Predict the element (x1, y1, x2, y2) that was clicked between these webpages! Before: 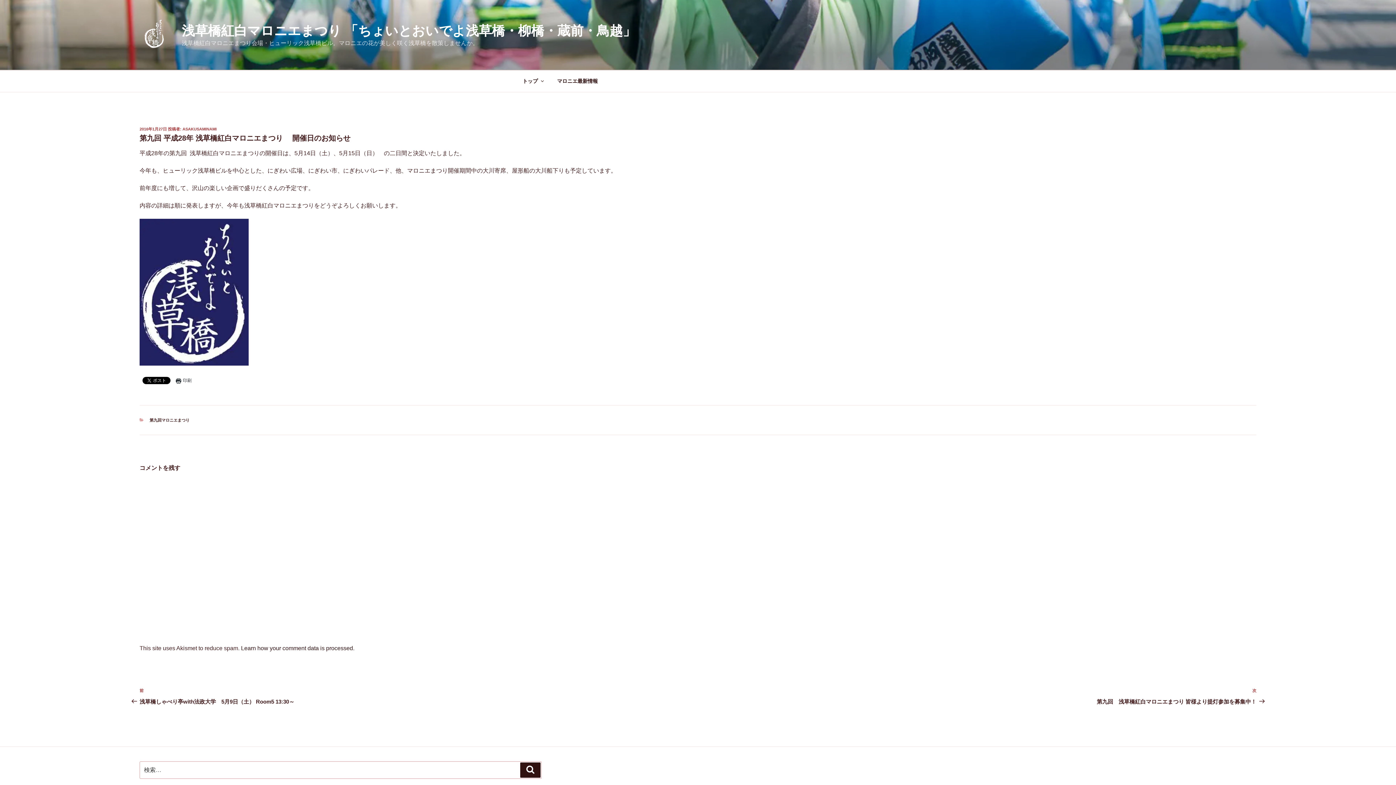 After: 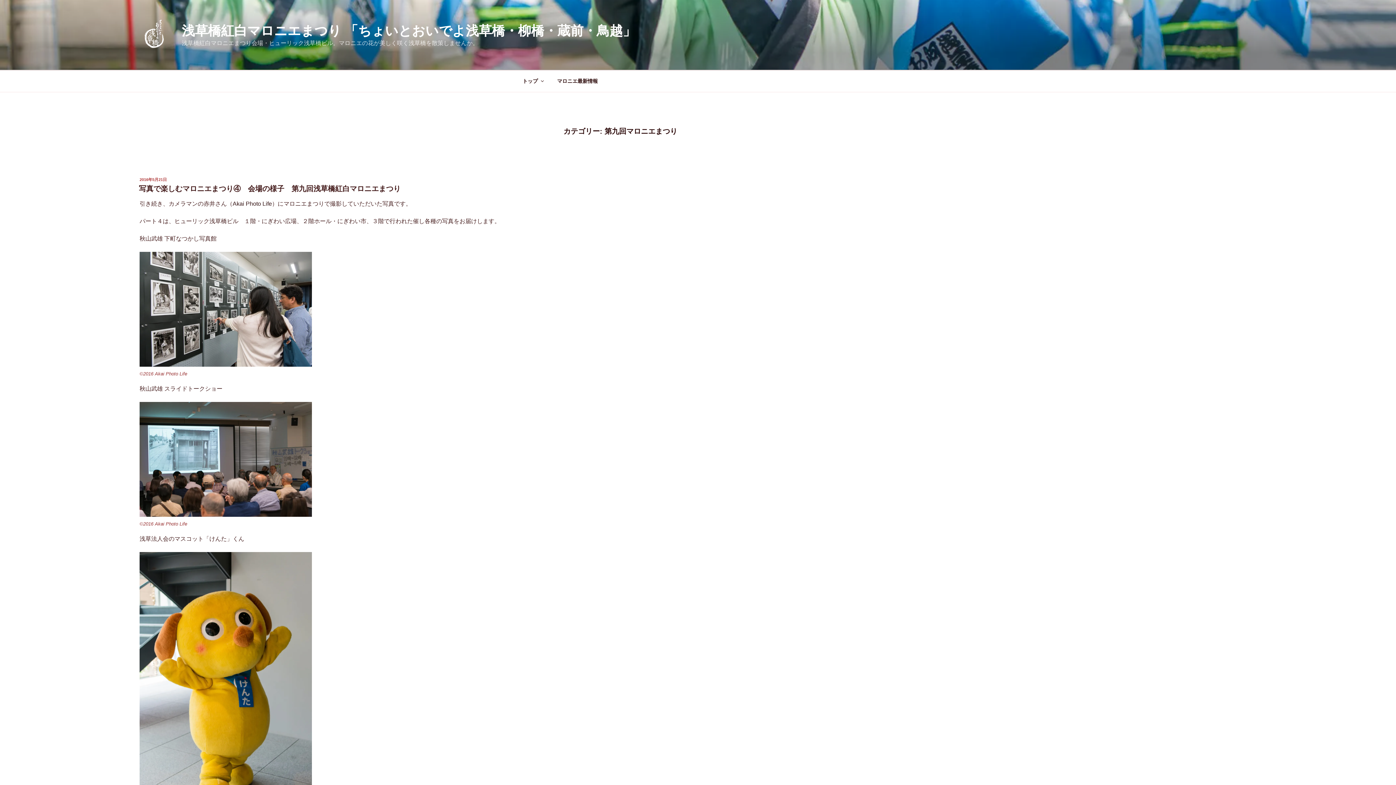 Action: bbox: (149, 418, 189, 422) label: 第九回マロニエまつり